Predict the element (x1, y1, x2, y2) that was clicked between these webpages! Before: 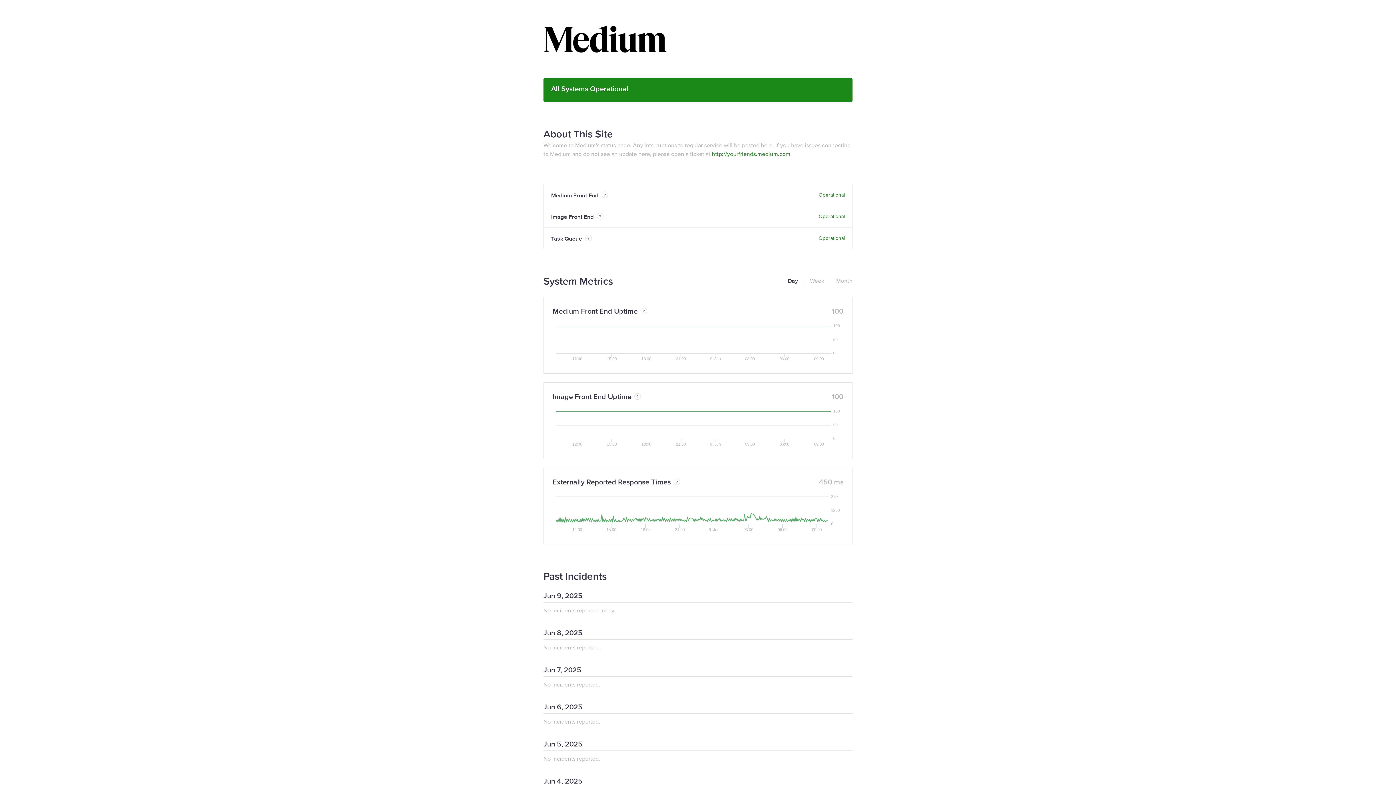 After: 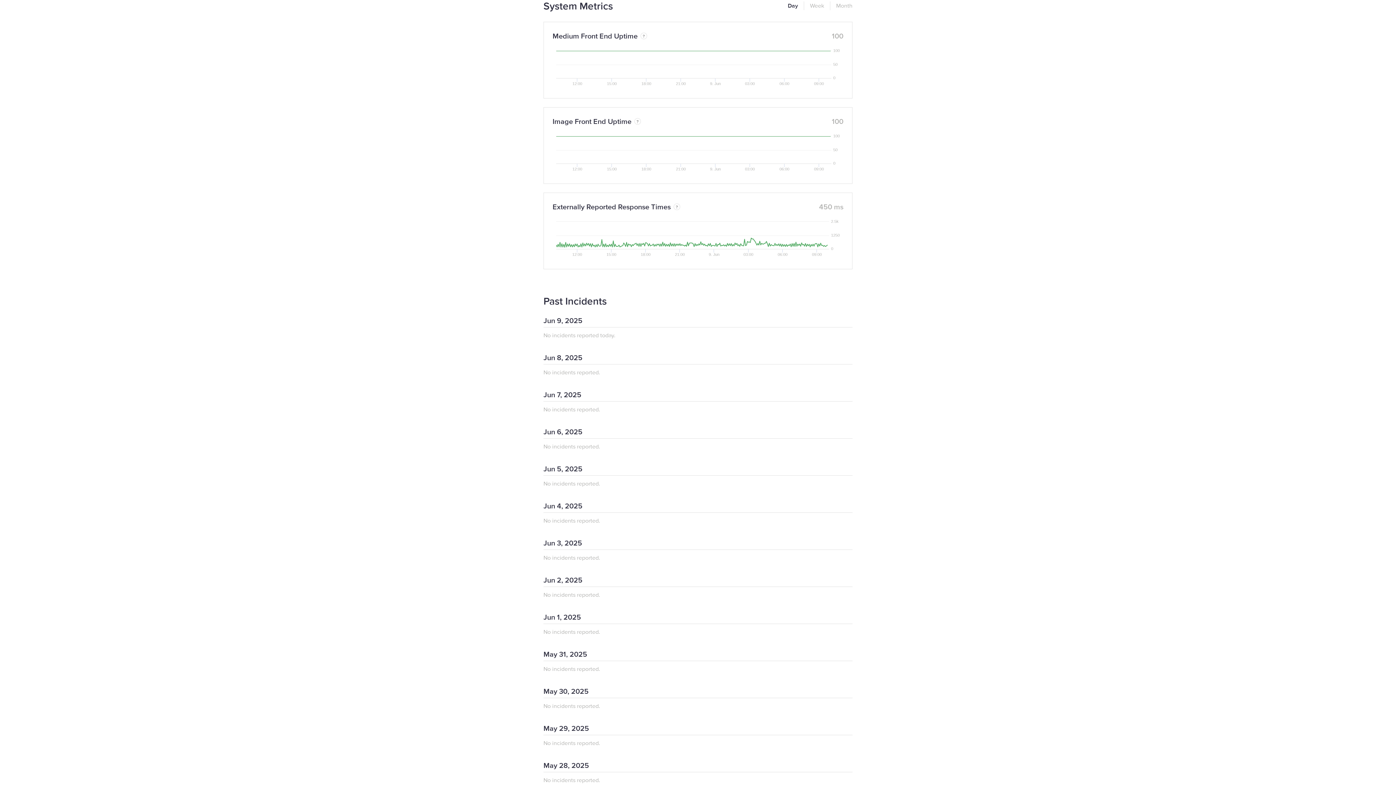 Action: label: System Metrics bbox: (543, 275, 613, 288)